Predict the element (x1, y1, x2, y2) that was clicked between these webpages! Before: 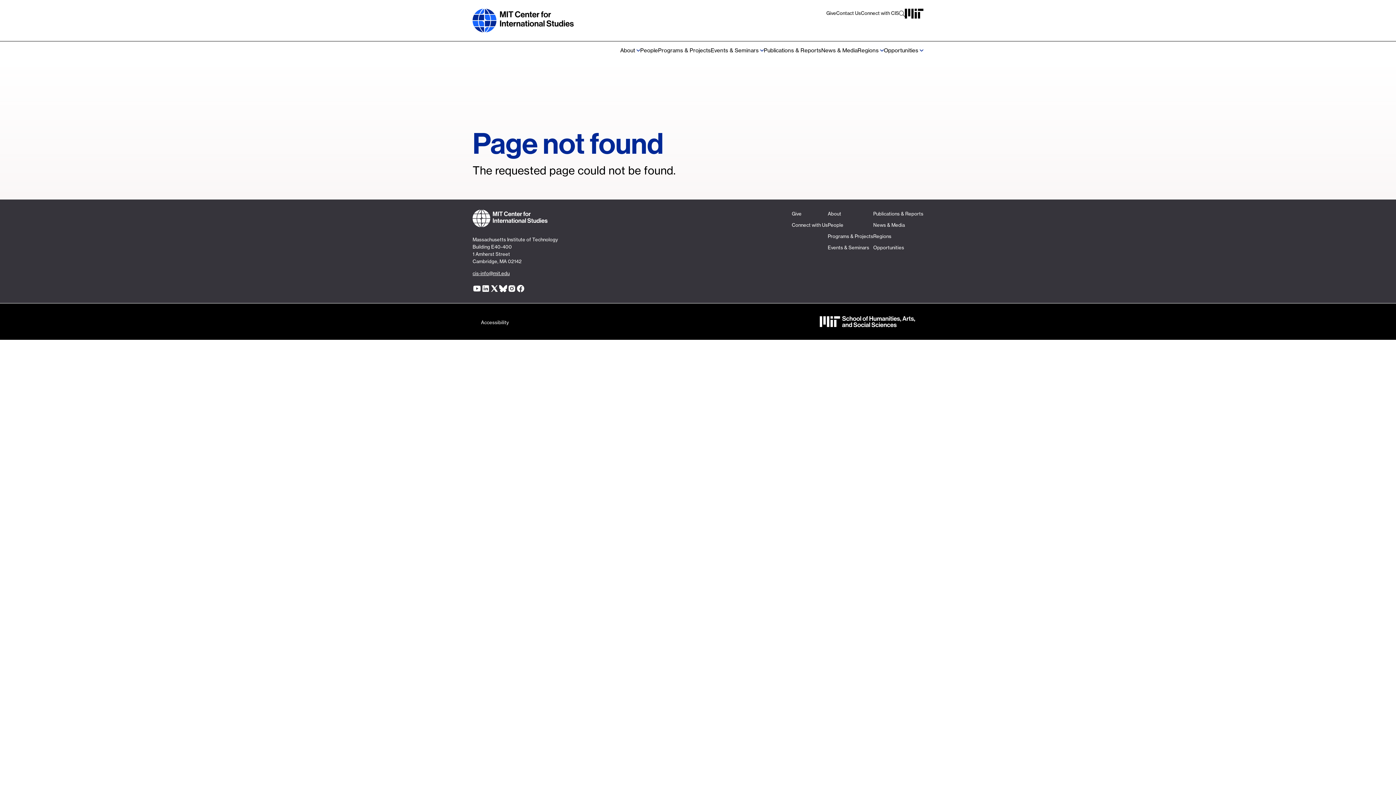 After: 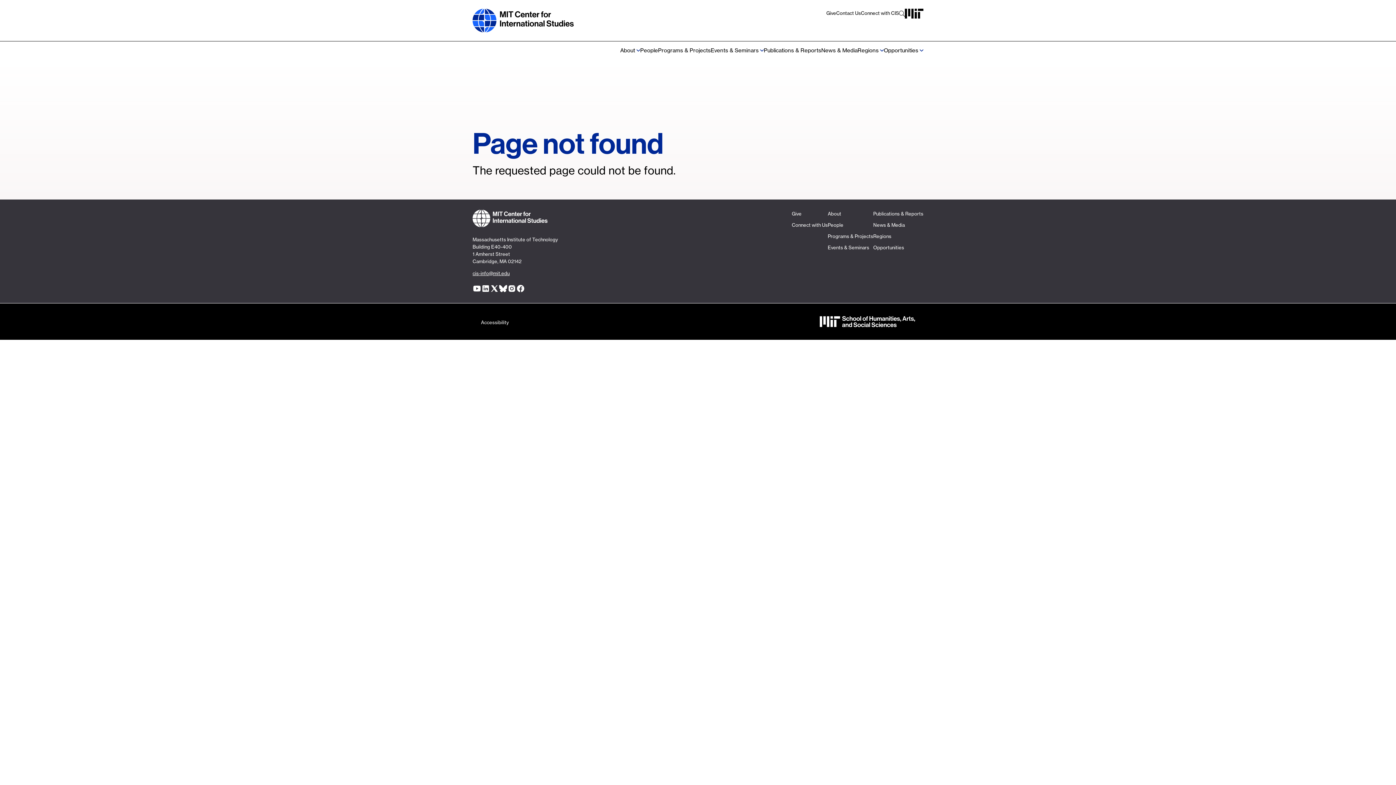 Action: bbox: (516, 284, 525, 293)